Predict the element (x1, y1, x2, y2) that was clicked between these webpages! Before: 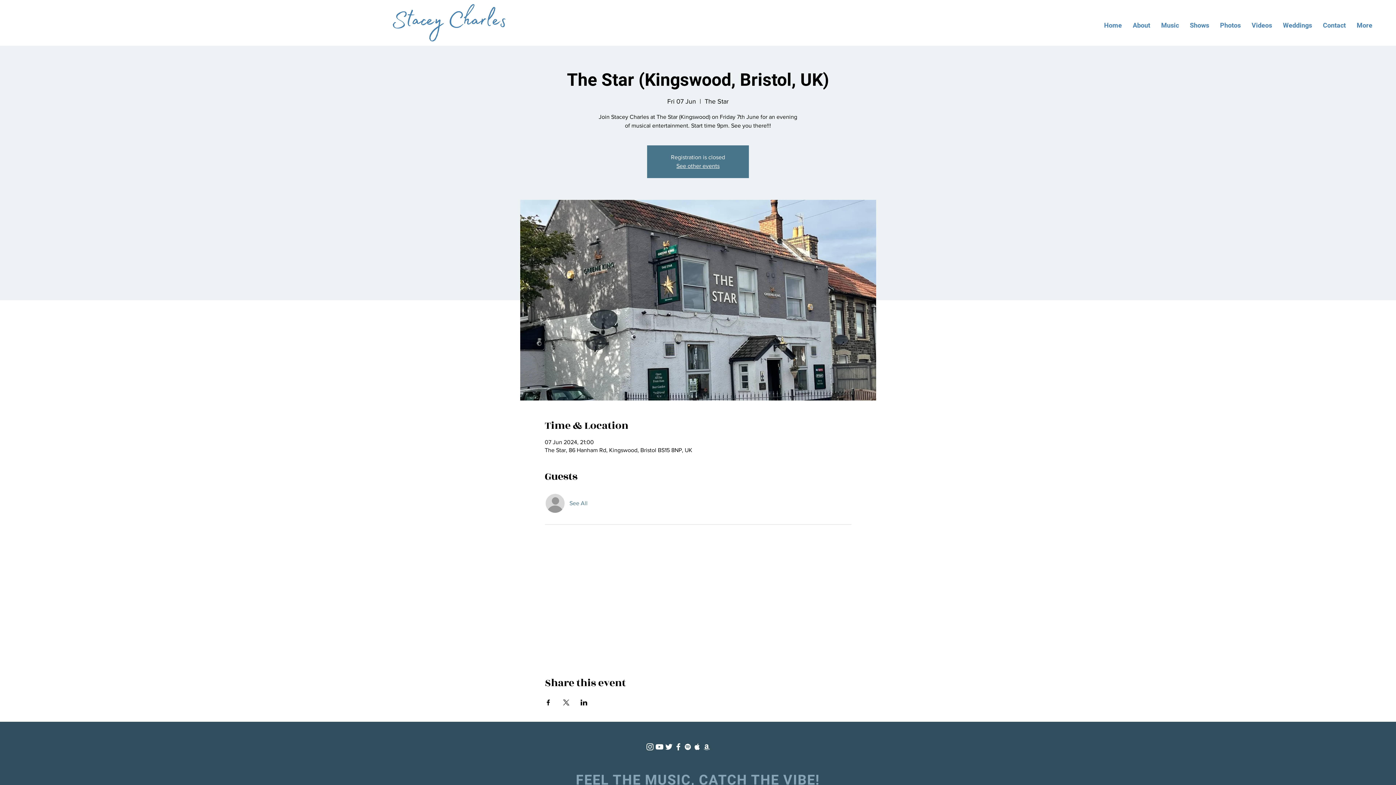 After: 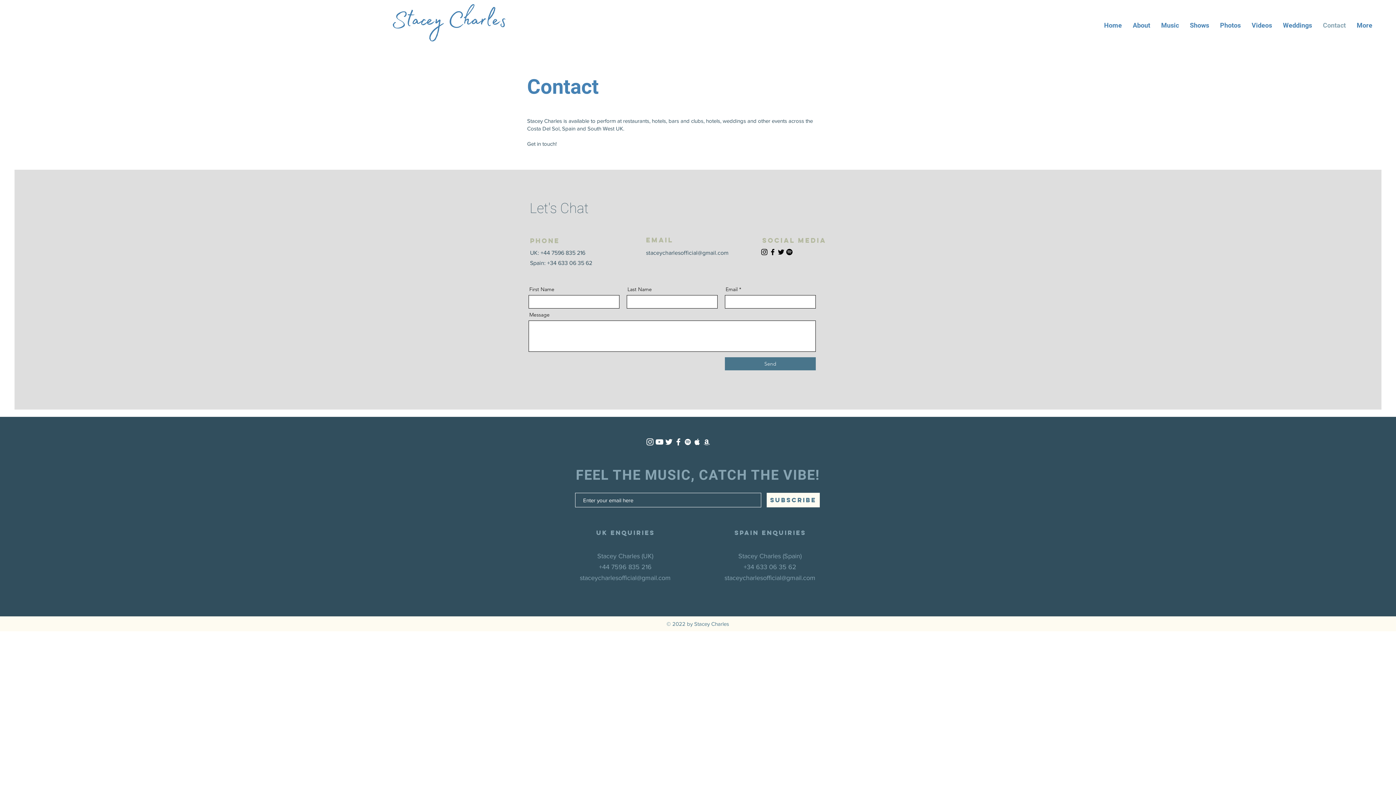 Action: label: Contact bbox: (1317, 20, 1351, 28)